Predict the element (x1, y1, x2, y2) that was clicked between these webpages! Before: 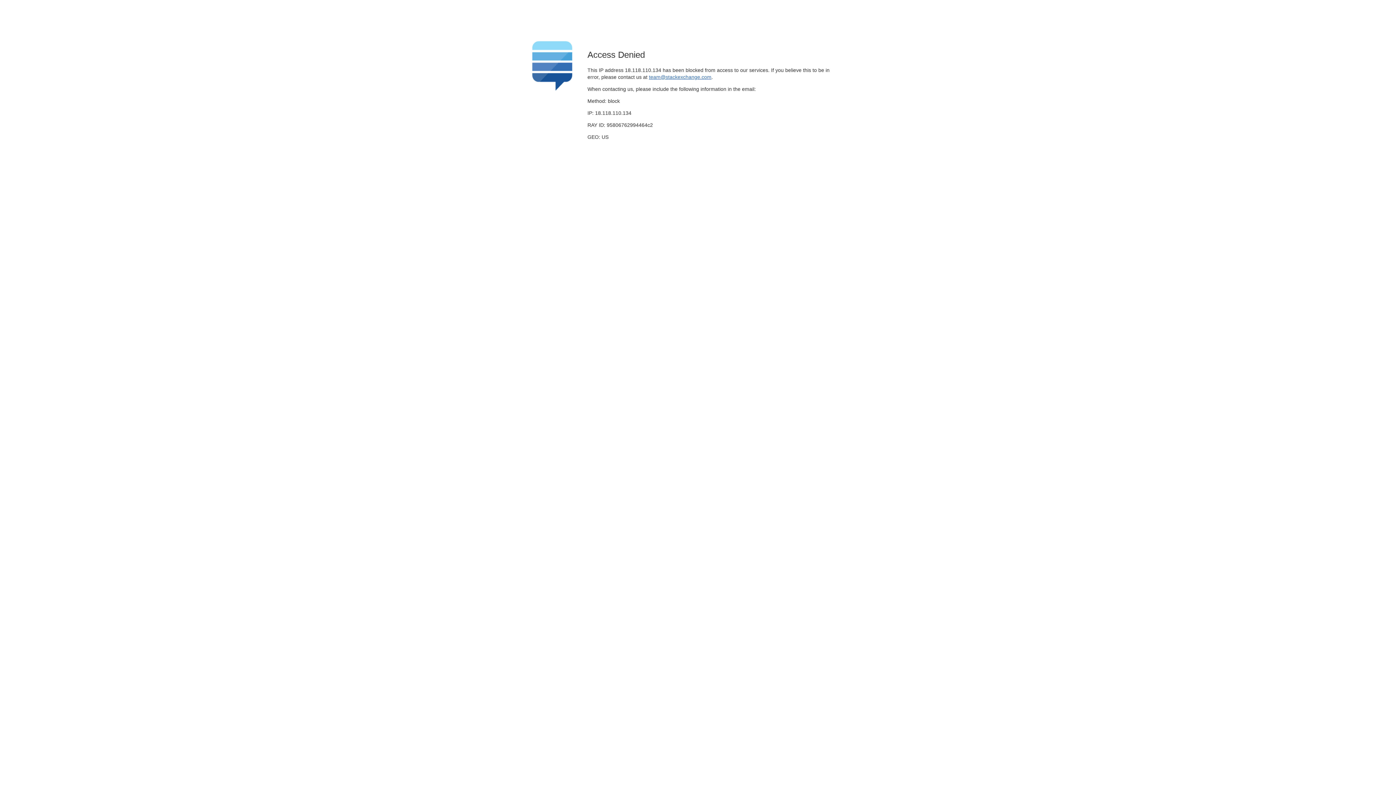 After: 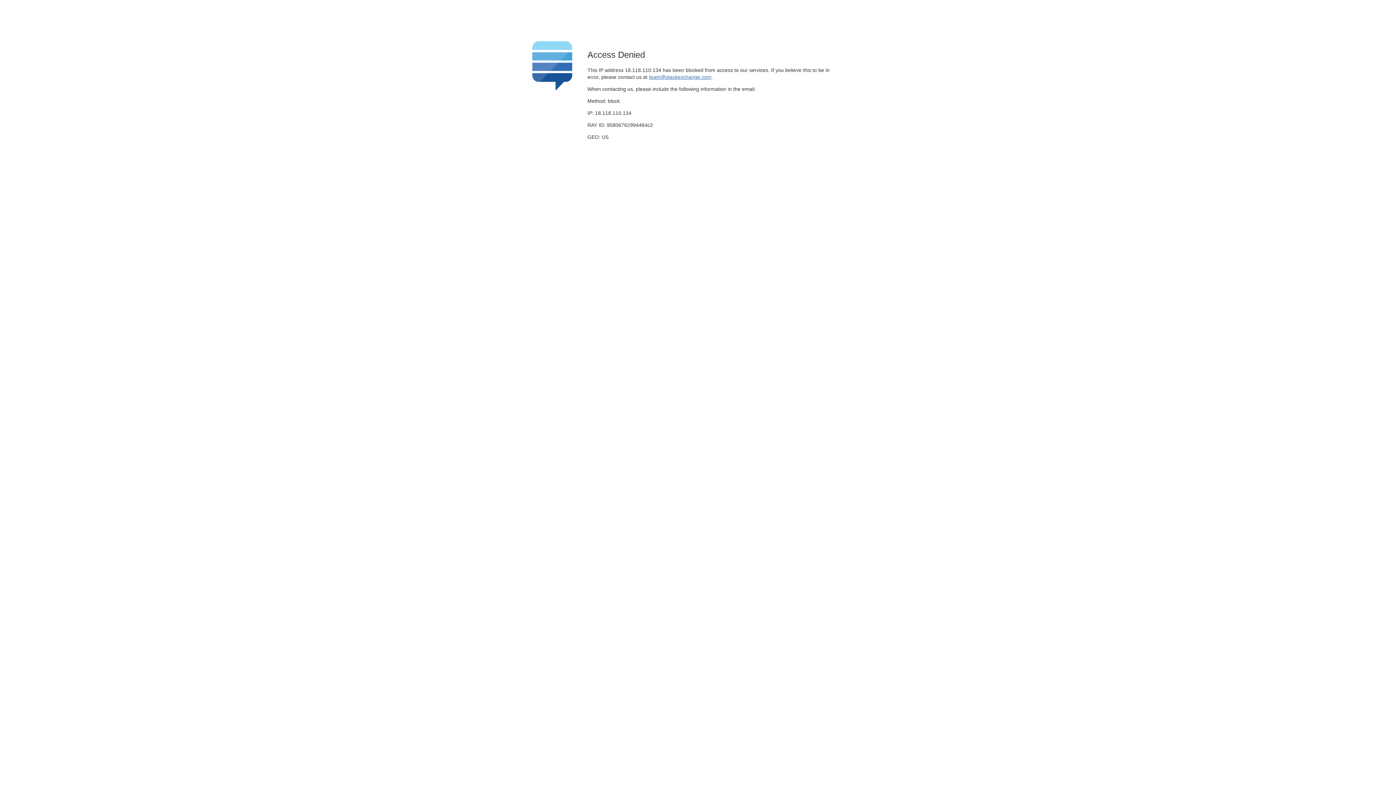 Action: bbox: (649, 74, 711, 79) label: team@stackexchange.com